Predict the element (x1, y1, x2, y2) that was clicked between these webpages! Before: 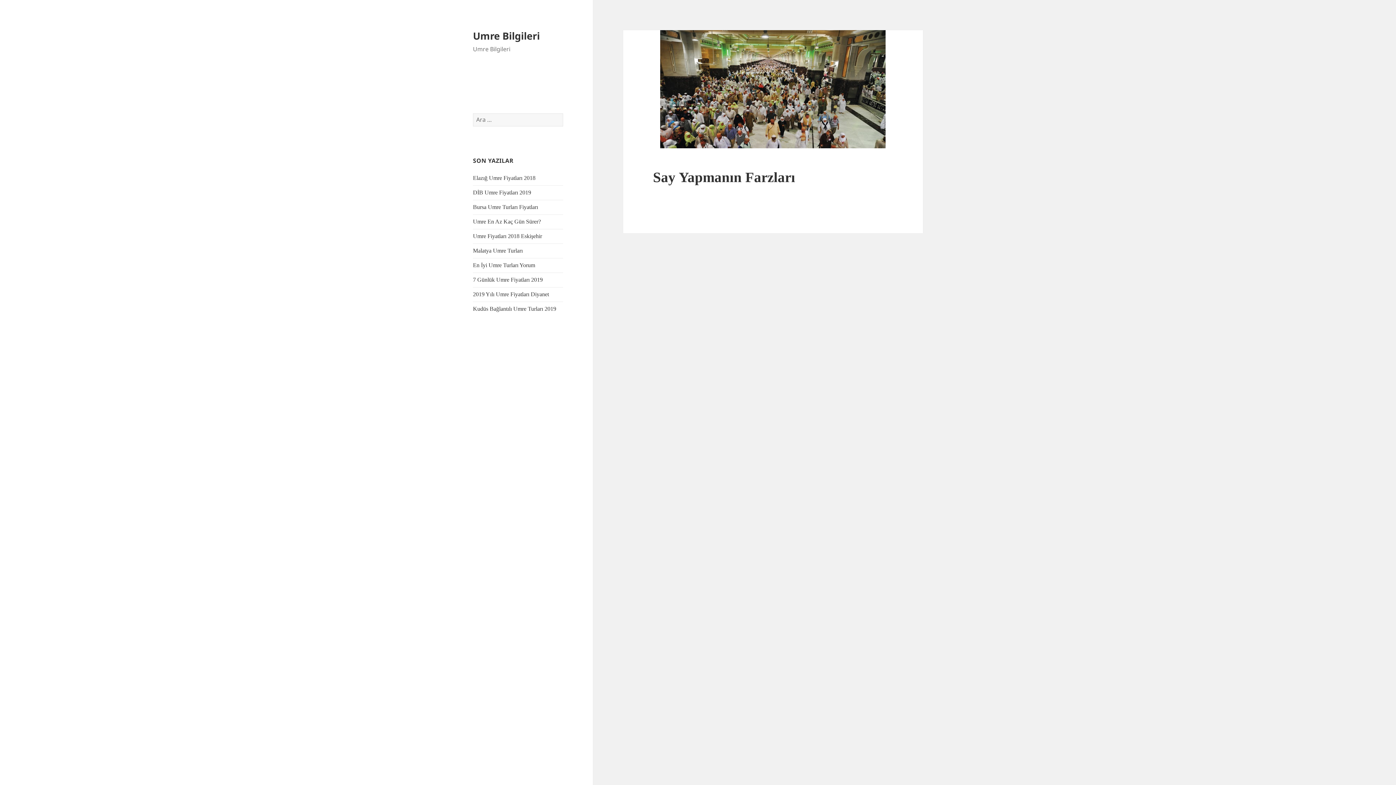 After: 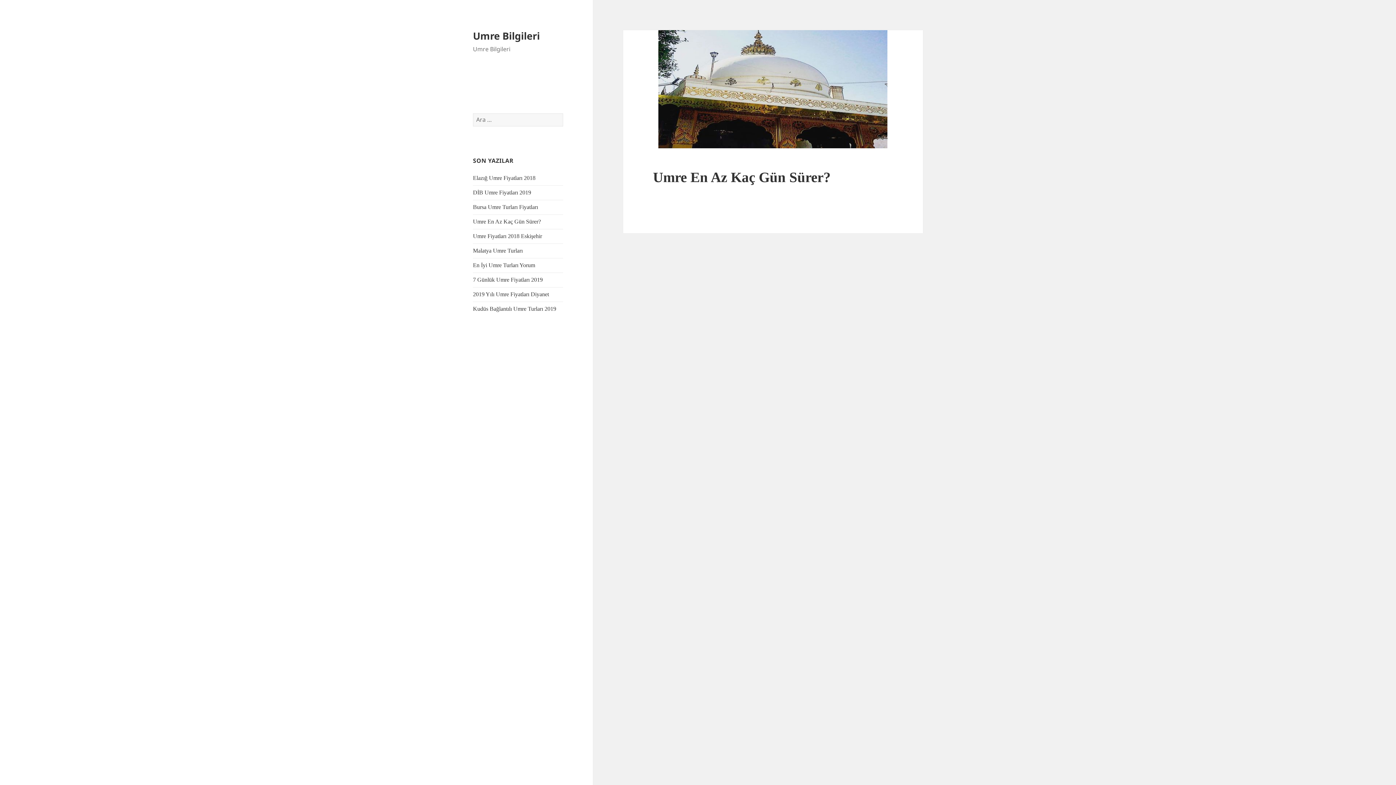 Action: bbox: (473, 218, 541, 224) label: Umre En Az Kaç Gün Sürer?